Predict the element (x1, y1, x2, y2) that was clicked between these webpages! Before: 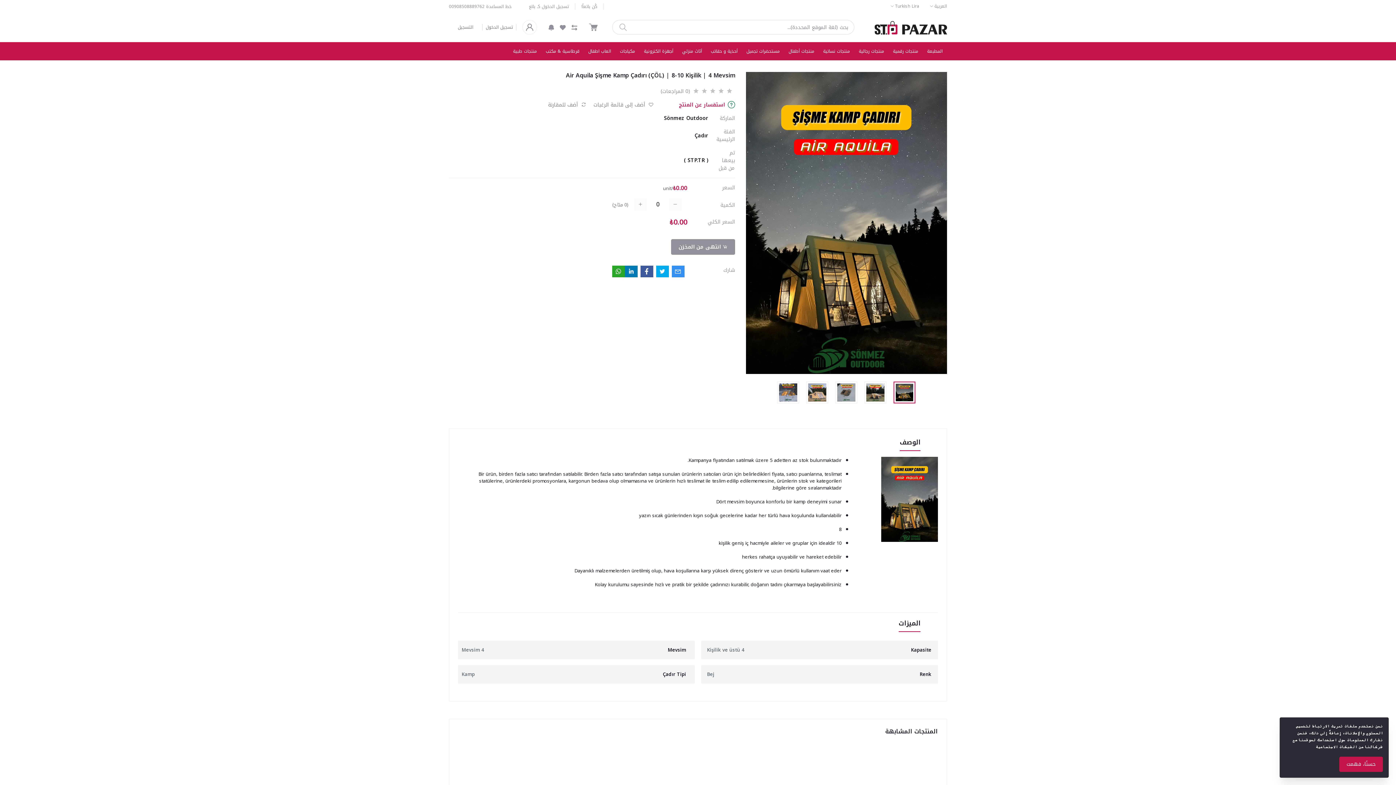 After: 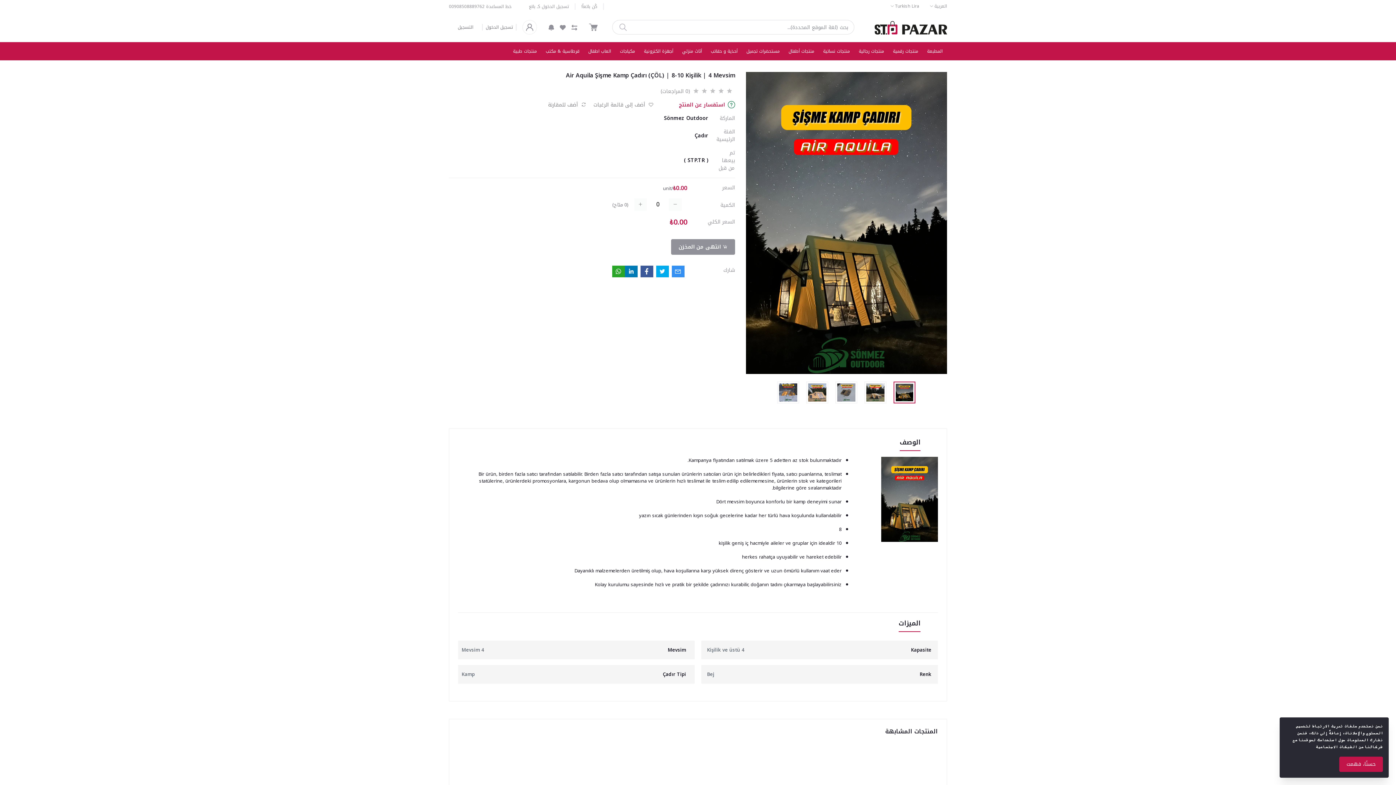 Action: bbox: (898, 618, 920, 632) label: الميزات